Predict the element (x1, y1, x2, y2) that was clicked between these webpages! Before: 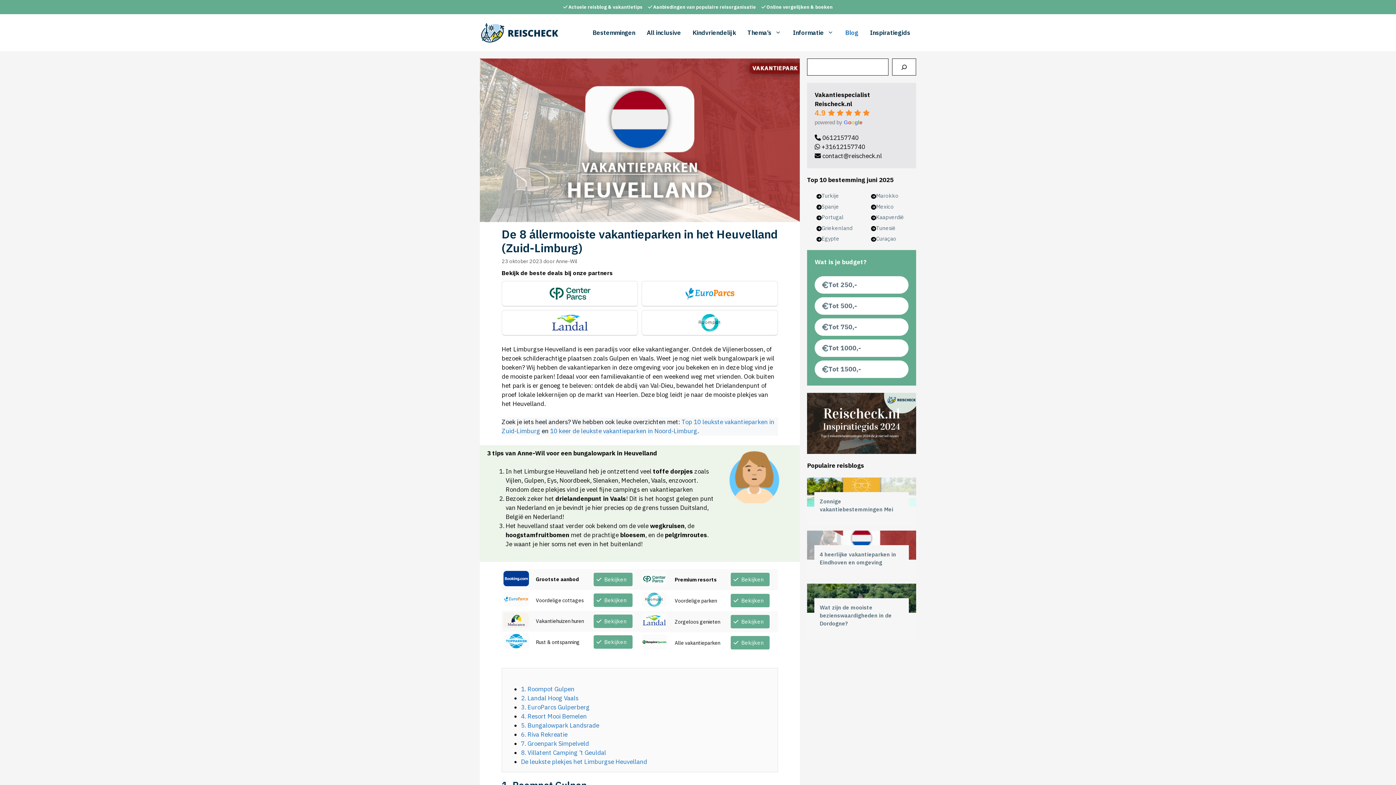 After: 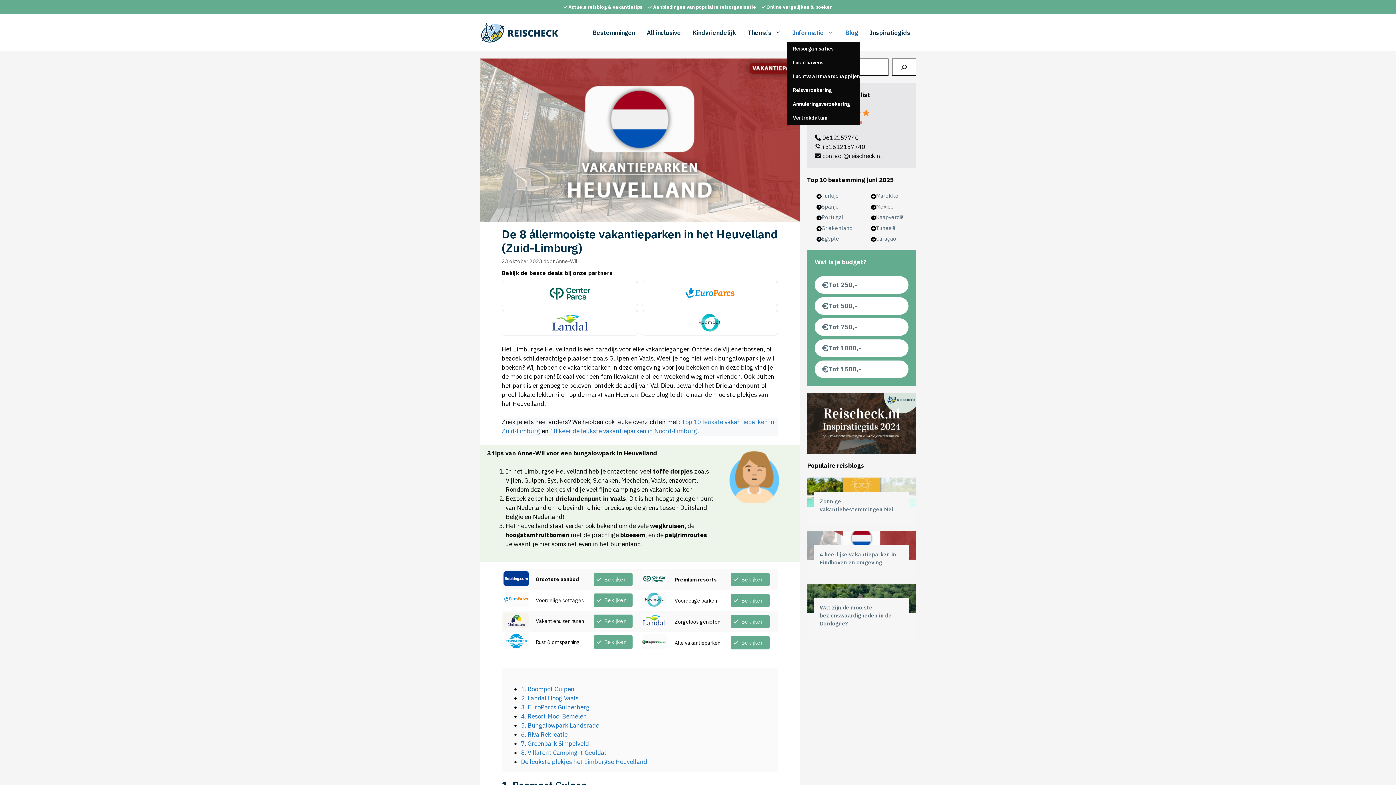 Action: bbox: (787, 23, 839, 41) label: Informatie